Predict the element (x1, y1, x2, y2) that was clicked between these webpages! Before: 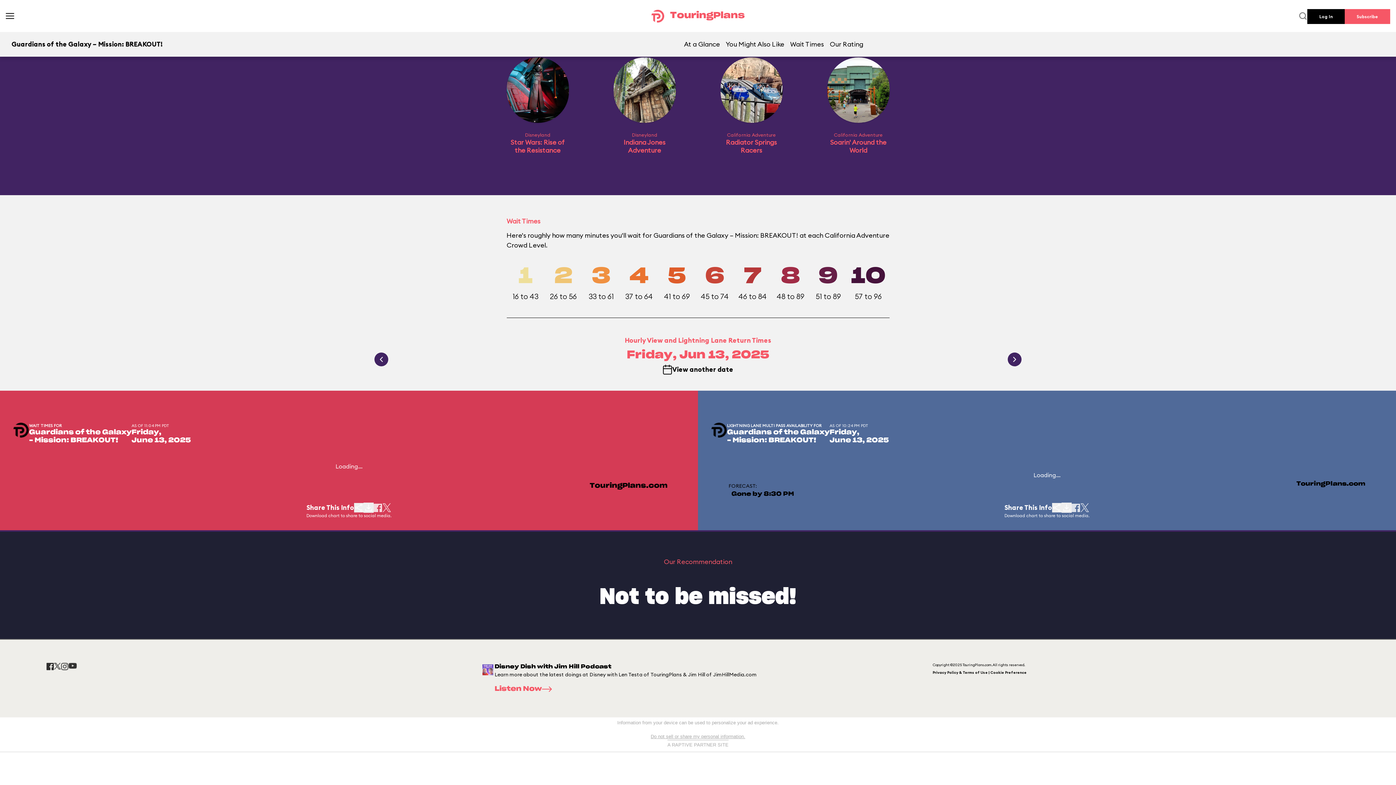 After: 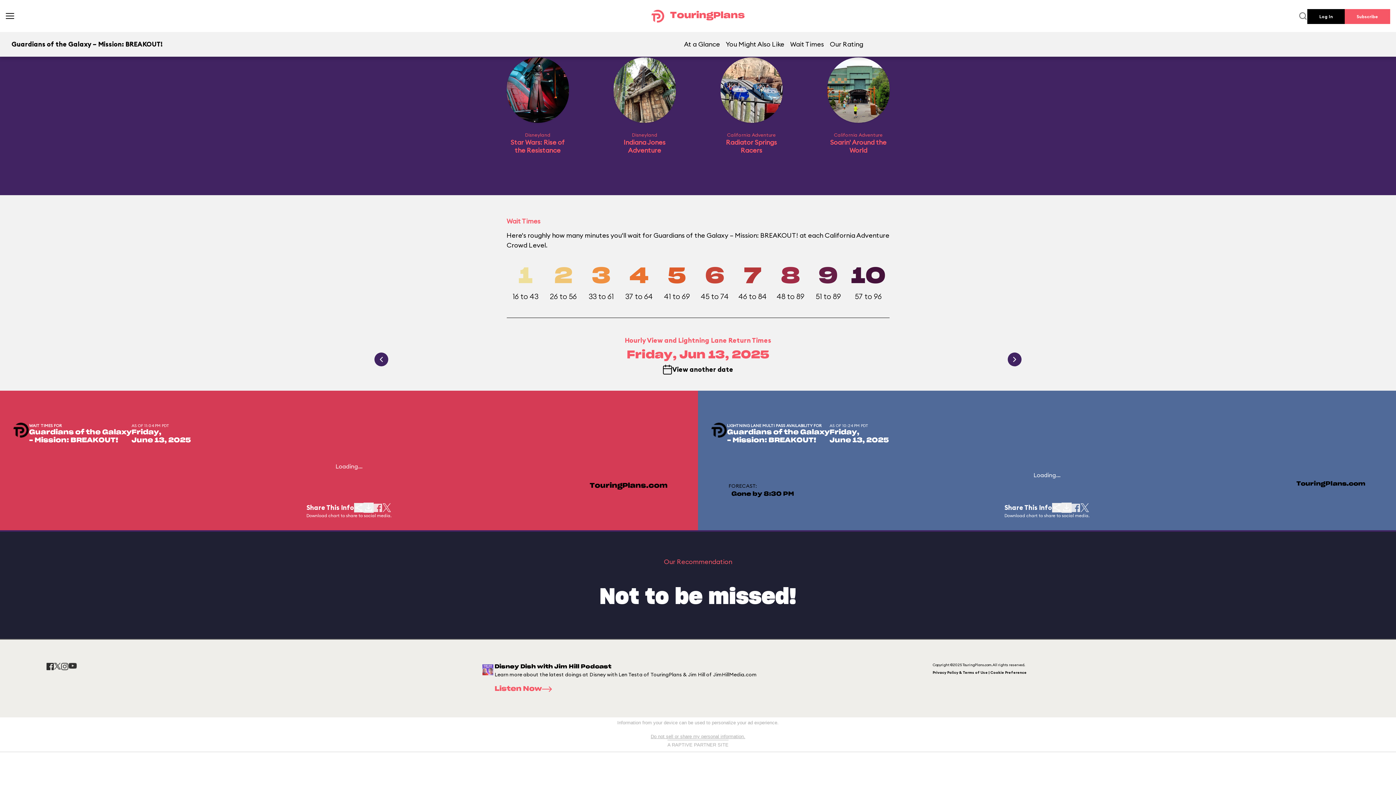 Action: bbox: (1080, 503, 1089, 512)